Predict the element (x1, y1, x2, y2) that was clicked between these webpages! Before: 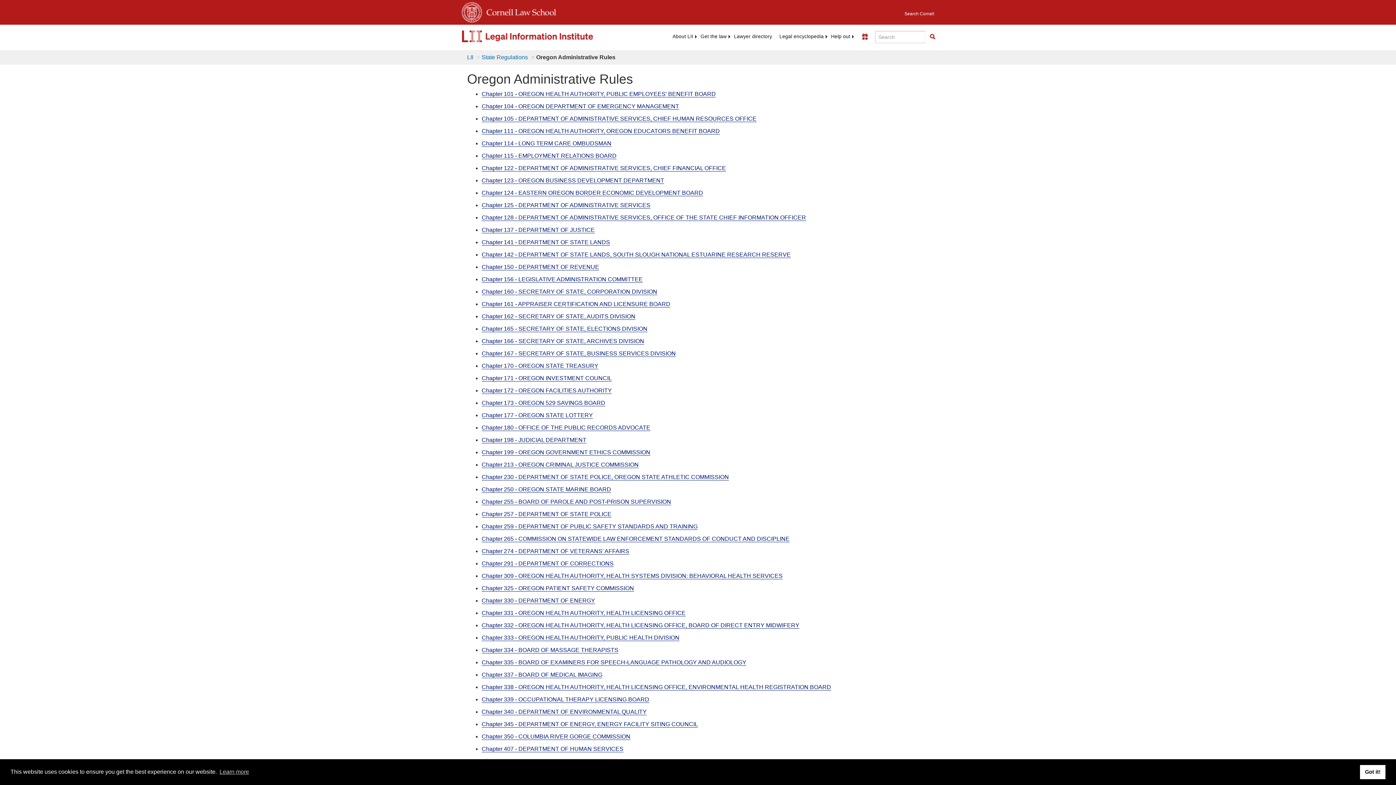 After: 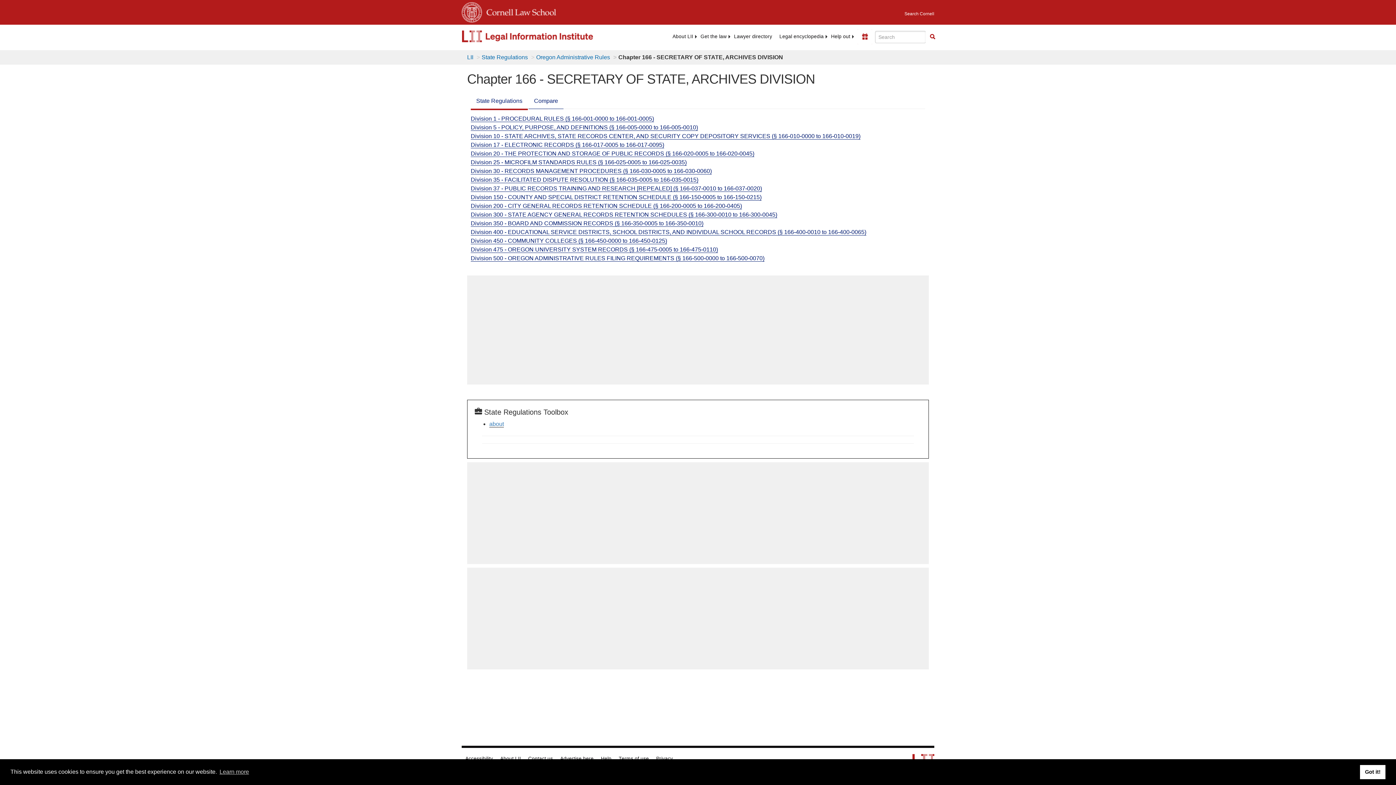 Action: bbox: (481, 338, 644, 344) label: Chapter 166 - SECRETARY OF STATE, ARCHIVES DIVISION